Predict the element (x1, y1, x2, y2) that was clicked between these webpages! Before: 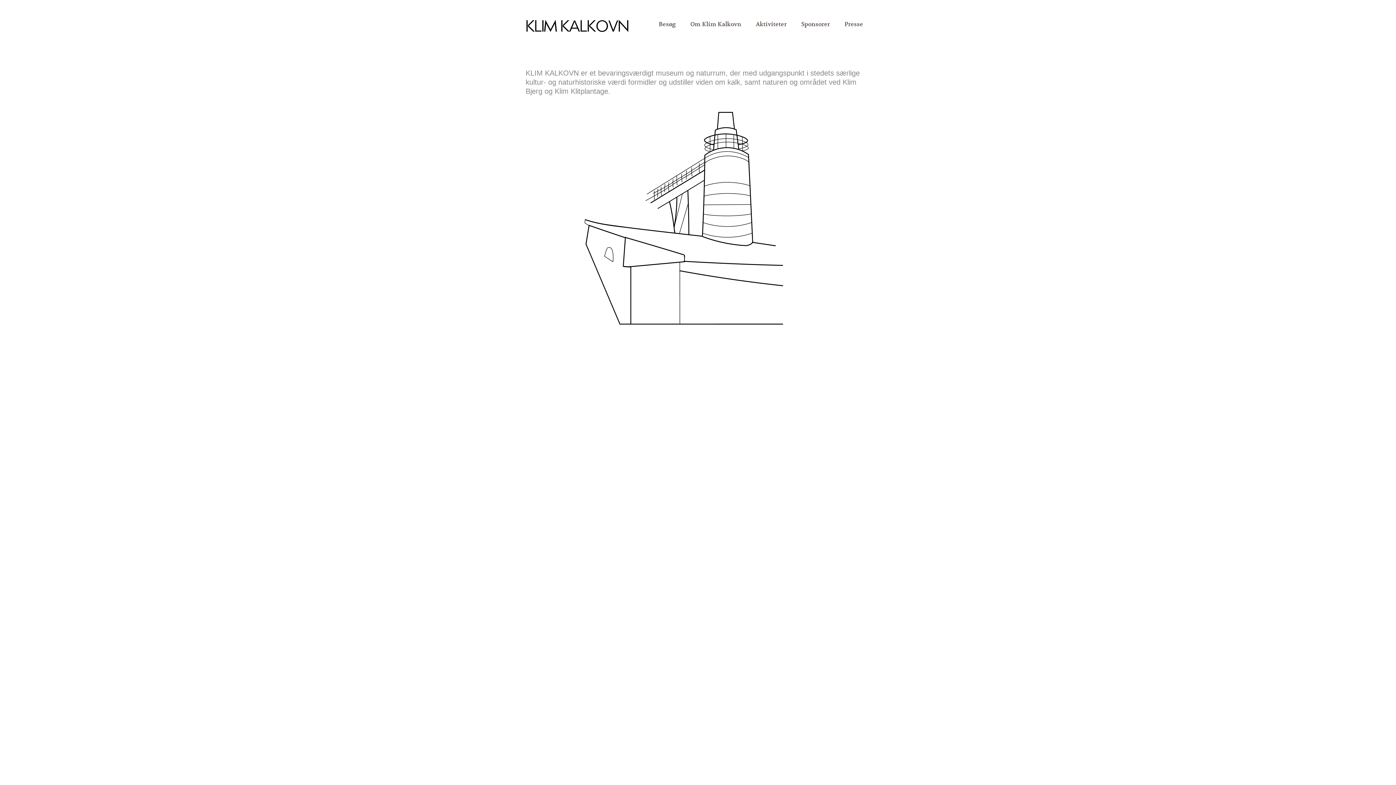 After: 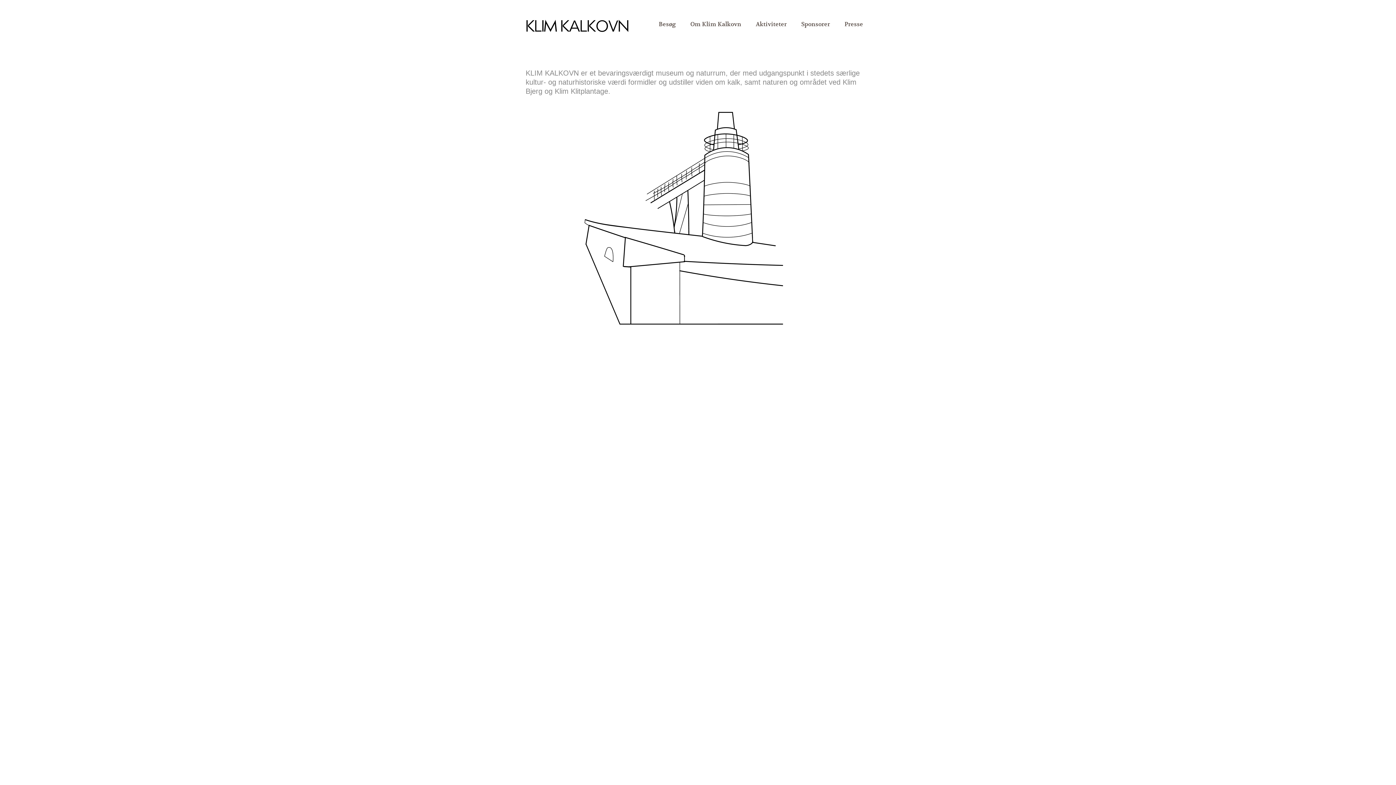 Action: bbox: (525, 10, 632, 38)